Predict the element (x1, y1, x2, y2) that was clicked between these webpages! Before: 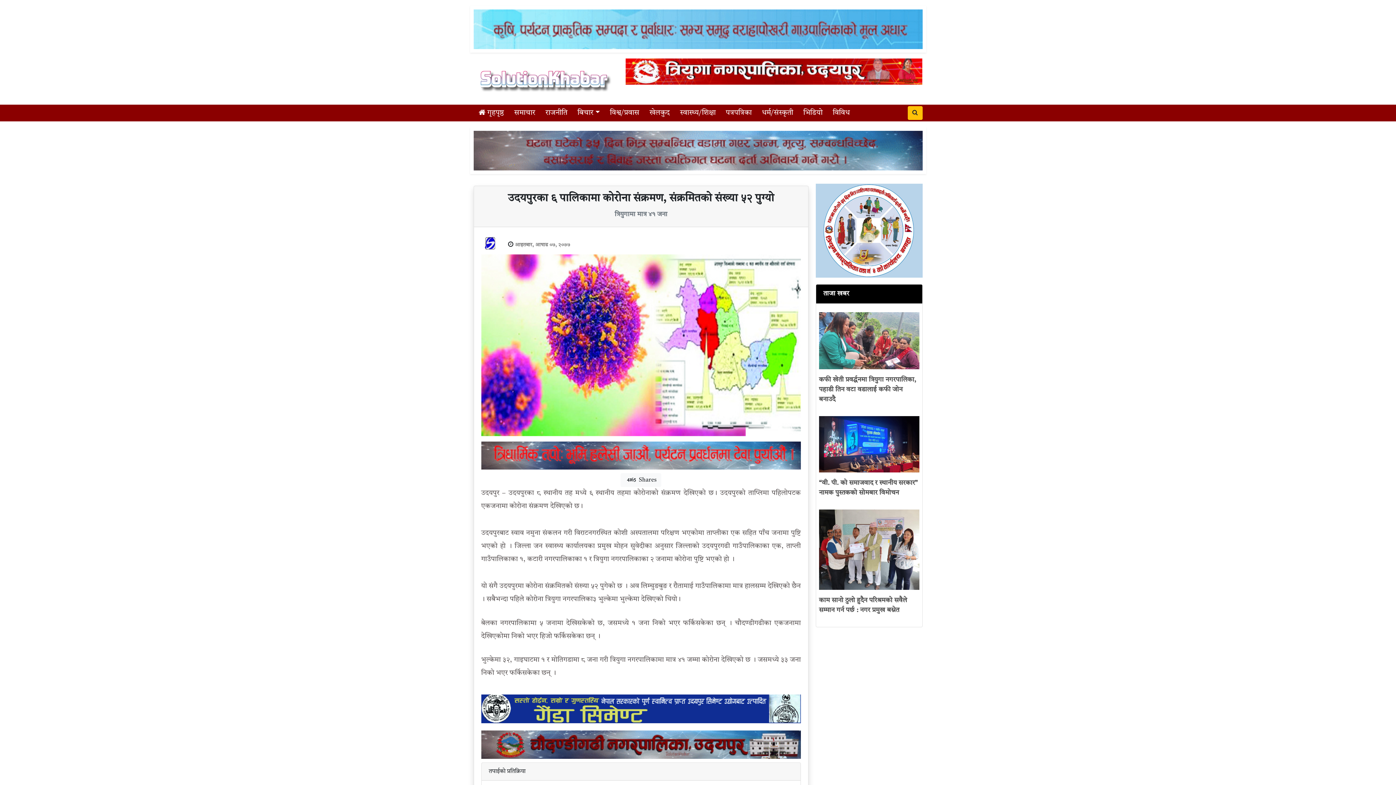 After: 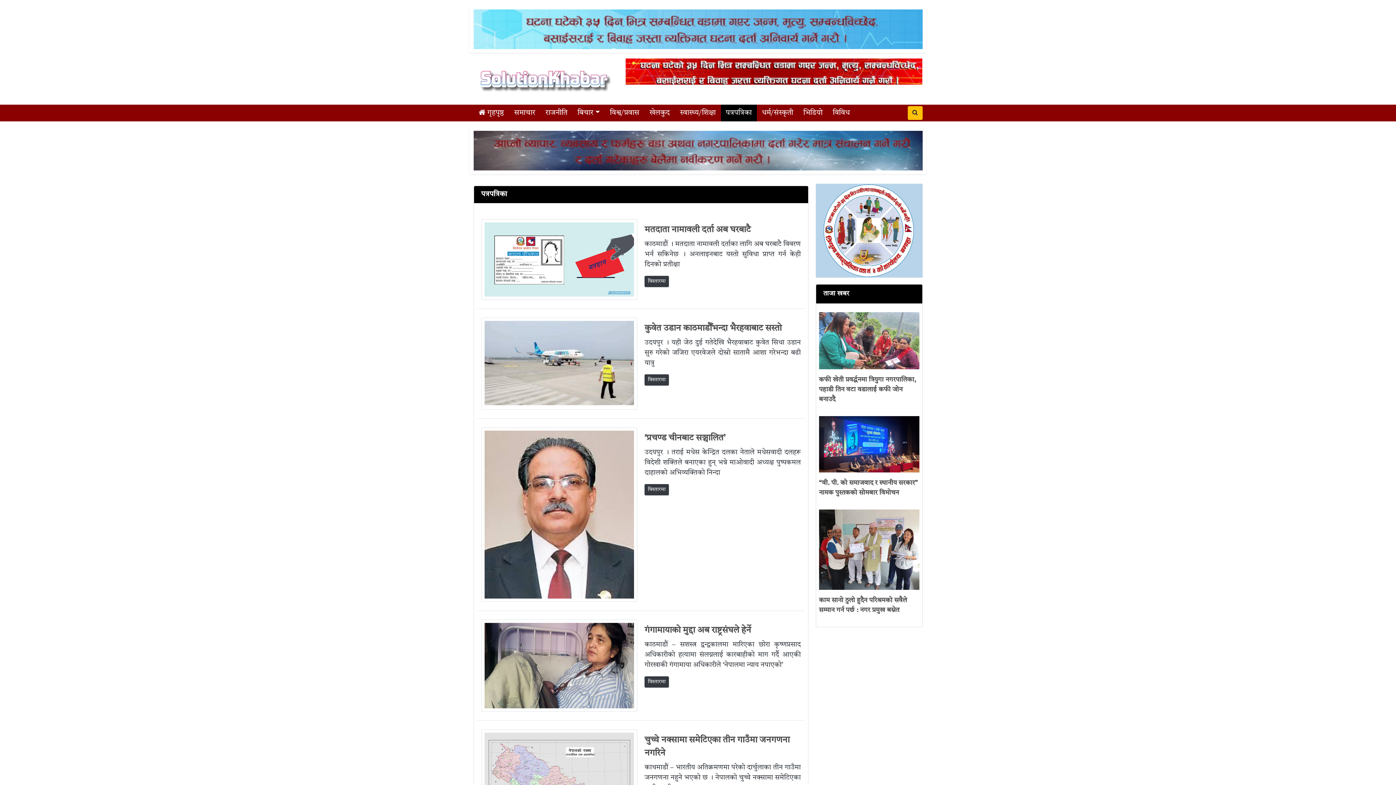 Action: label: पत्रपत्रिका bbox: (723, 104, 754, 121)